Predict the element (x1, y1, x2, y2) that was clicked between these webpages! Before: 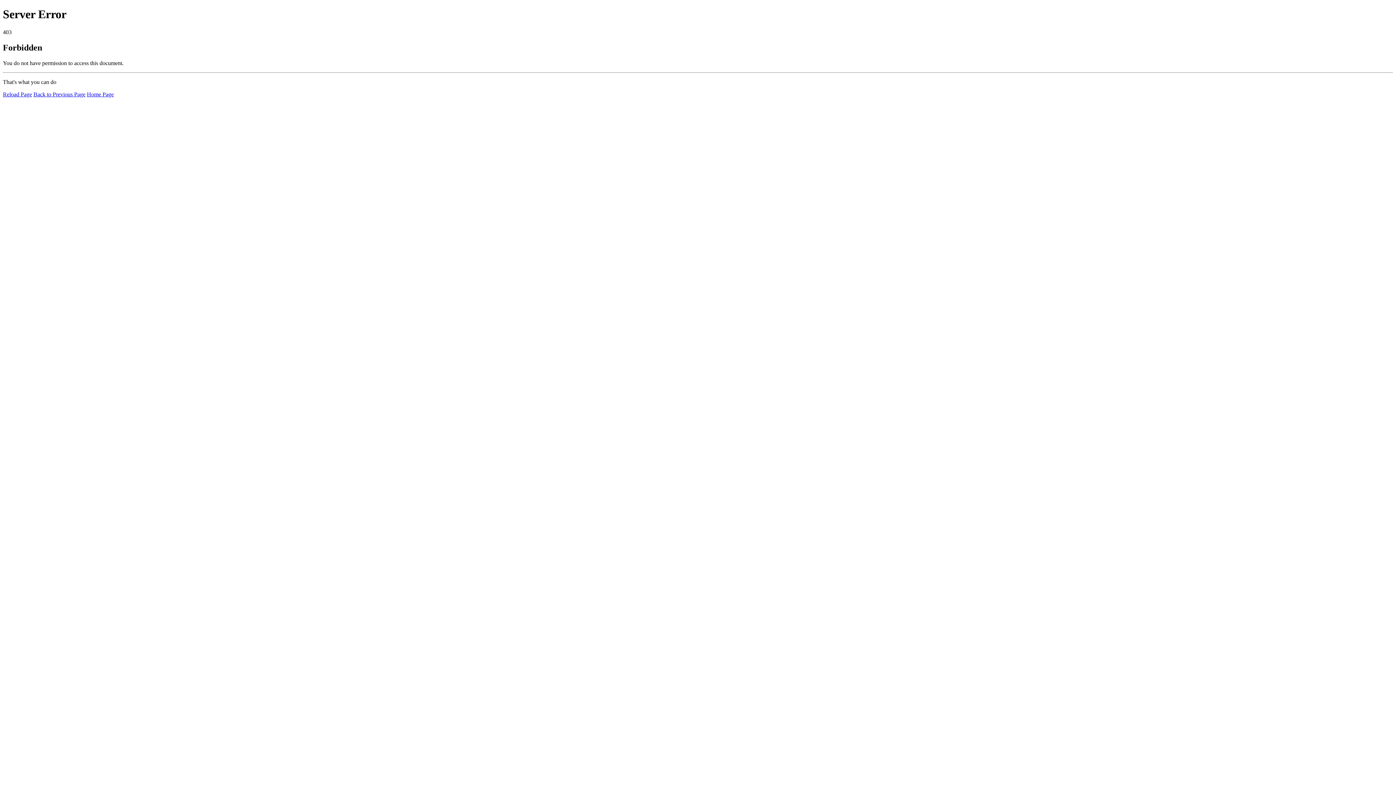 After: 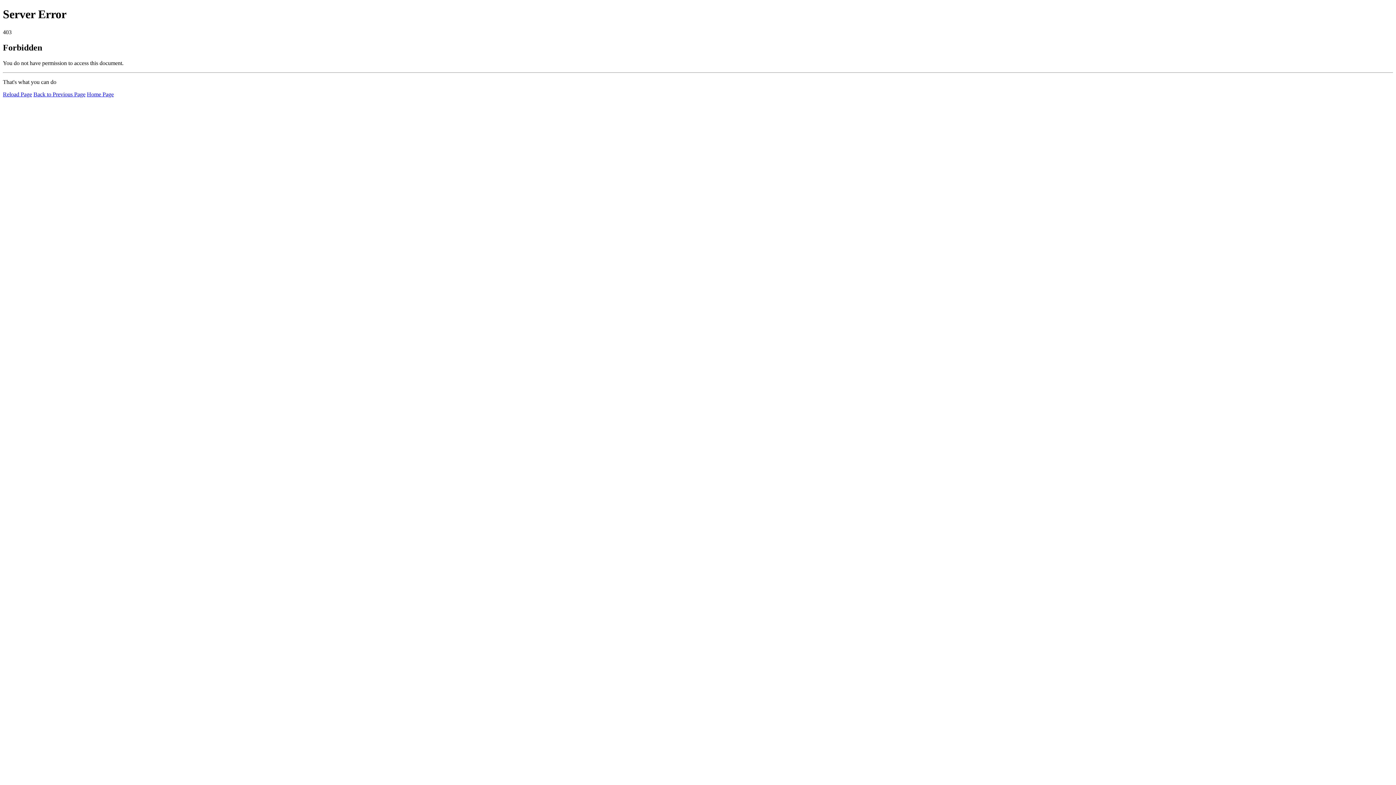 Action: bbox: (86, 91, 113, 97) label: Home Page